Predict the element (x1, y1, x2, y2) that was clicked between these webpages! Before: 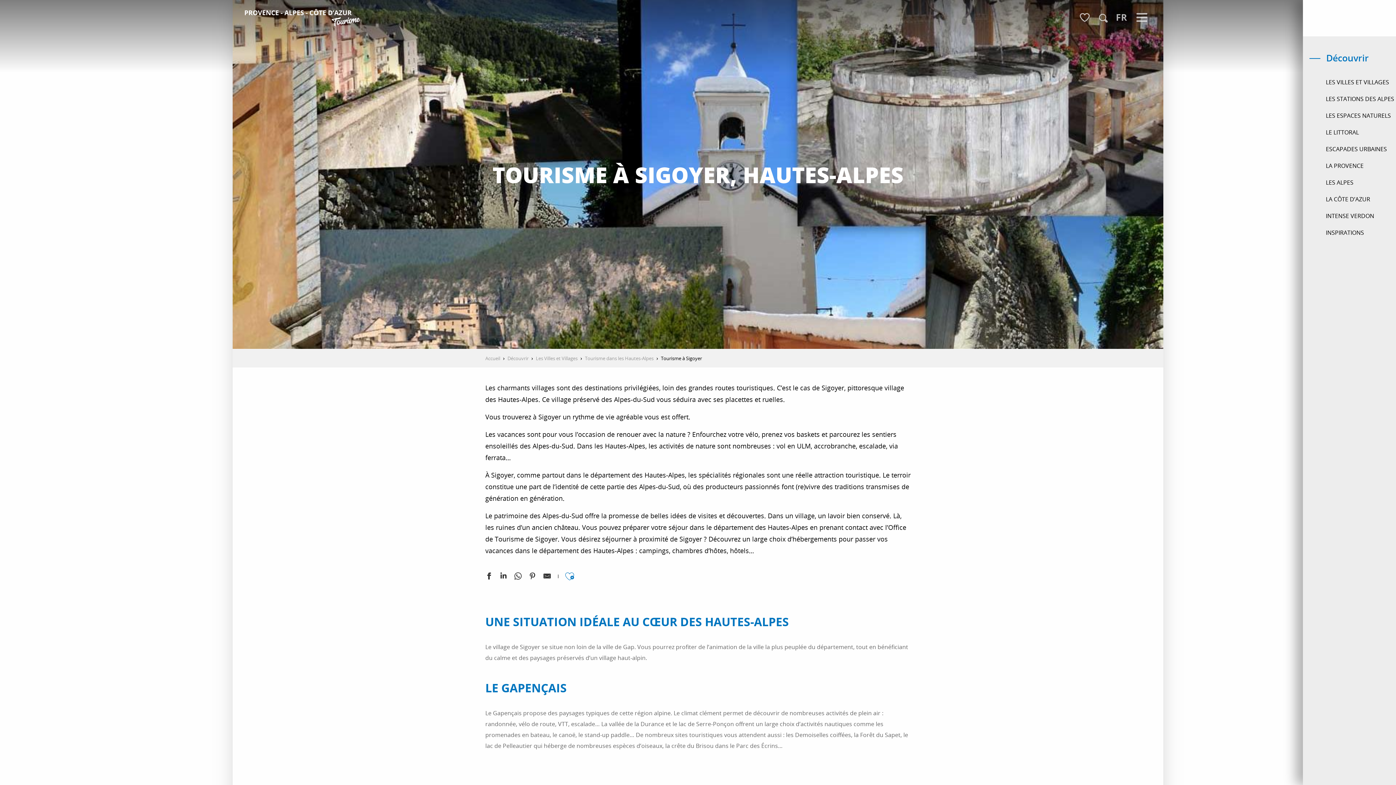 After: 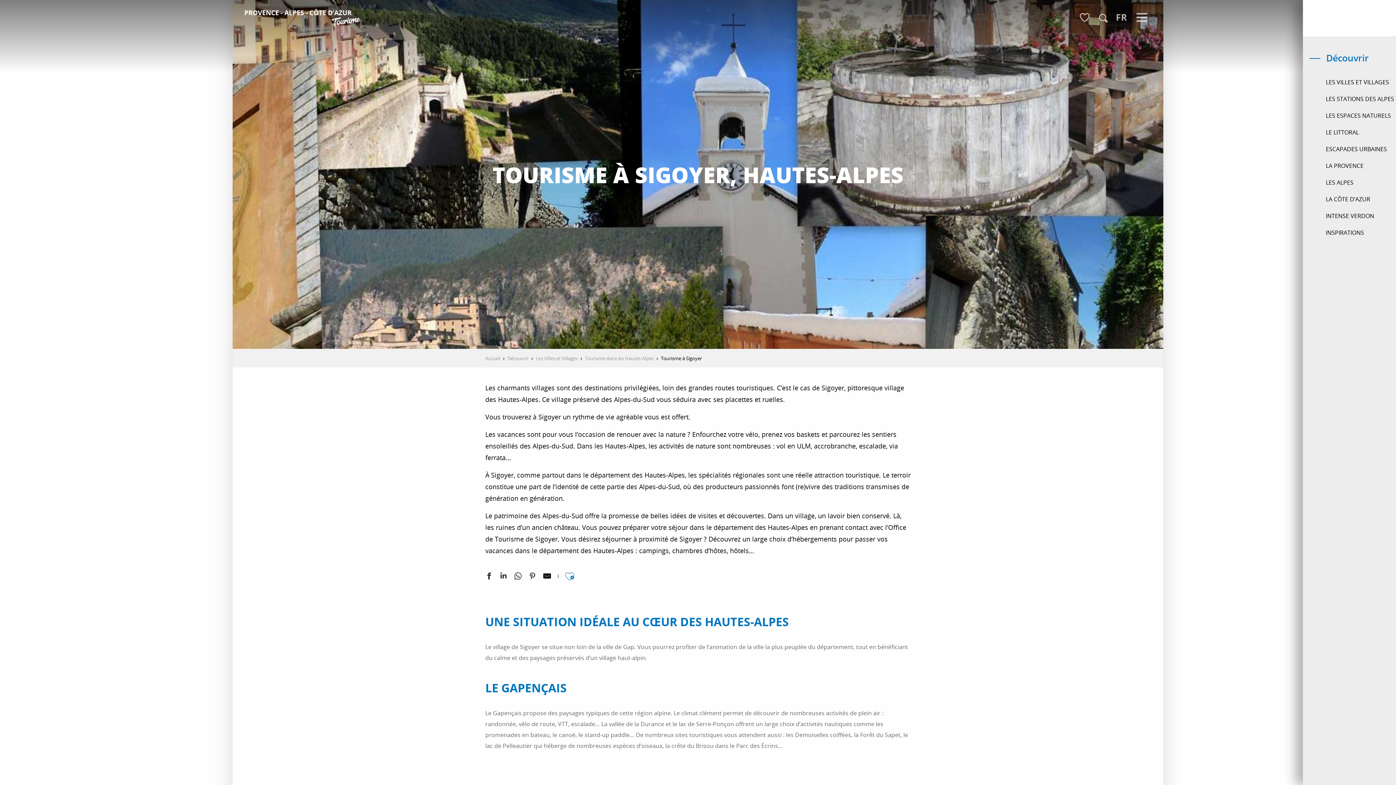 Action: label: Partager par e-mail bbox: (543, 572, 550, 582)